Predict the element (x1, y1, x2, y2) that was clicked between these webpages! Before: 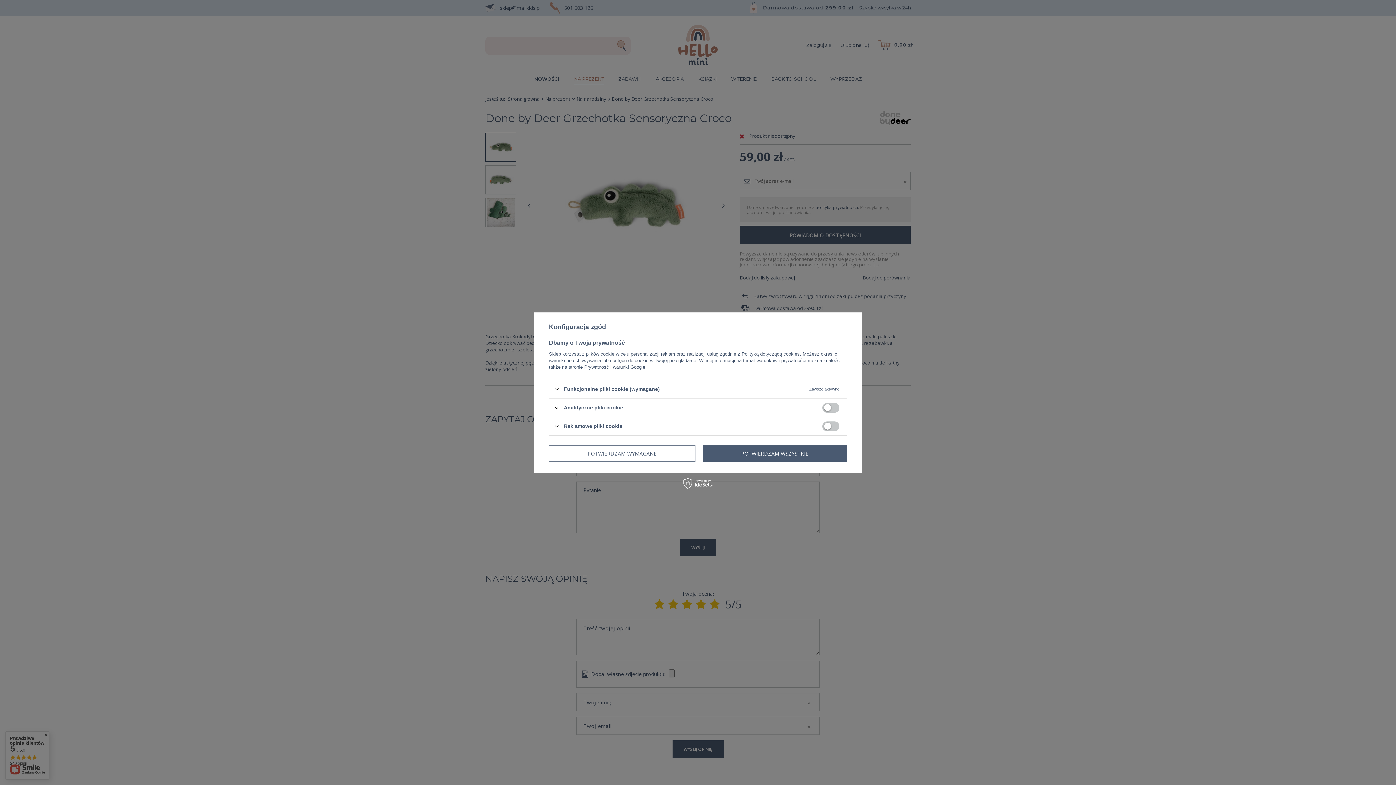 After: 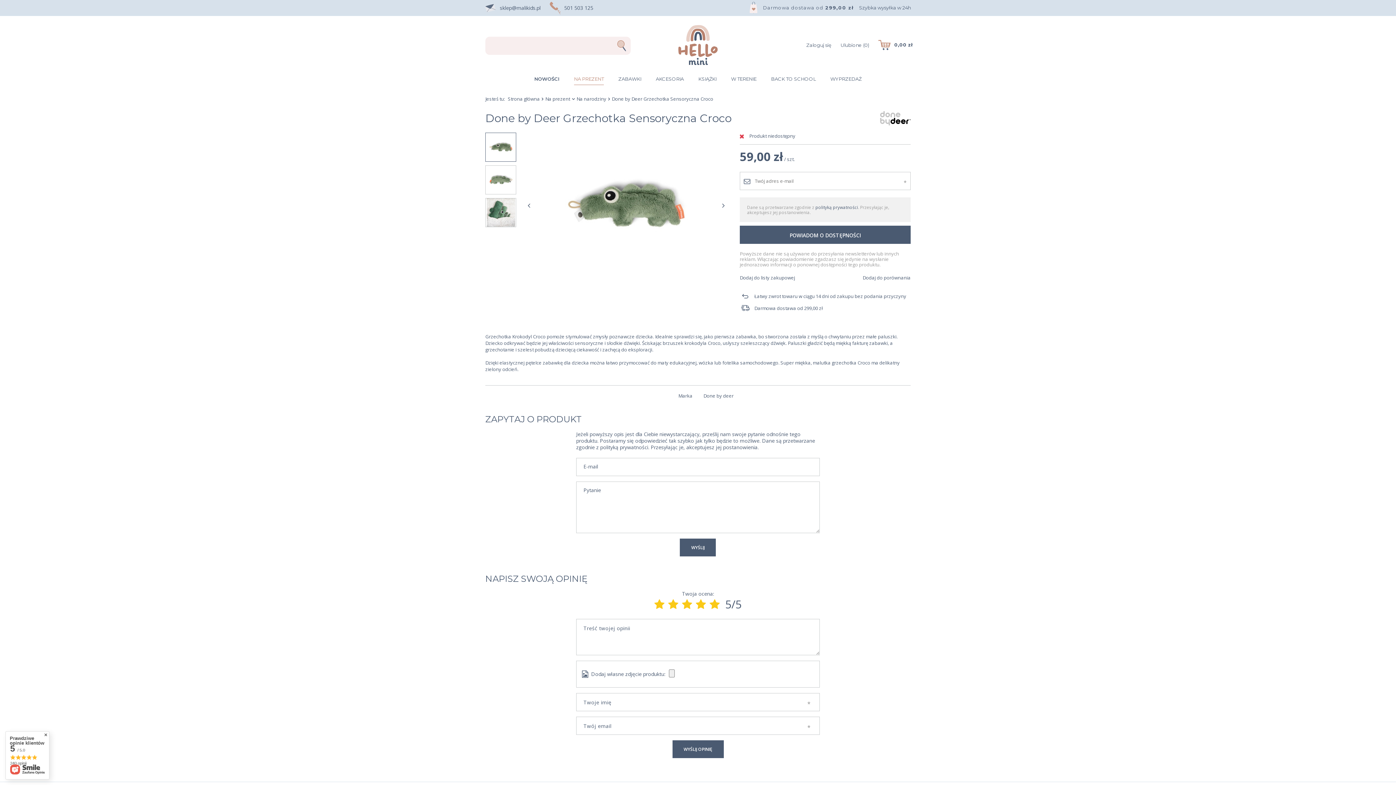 Action: label: POTWIERDZAM WYMAGANE bbox: (549, 445, 695, 462)